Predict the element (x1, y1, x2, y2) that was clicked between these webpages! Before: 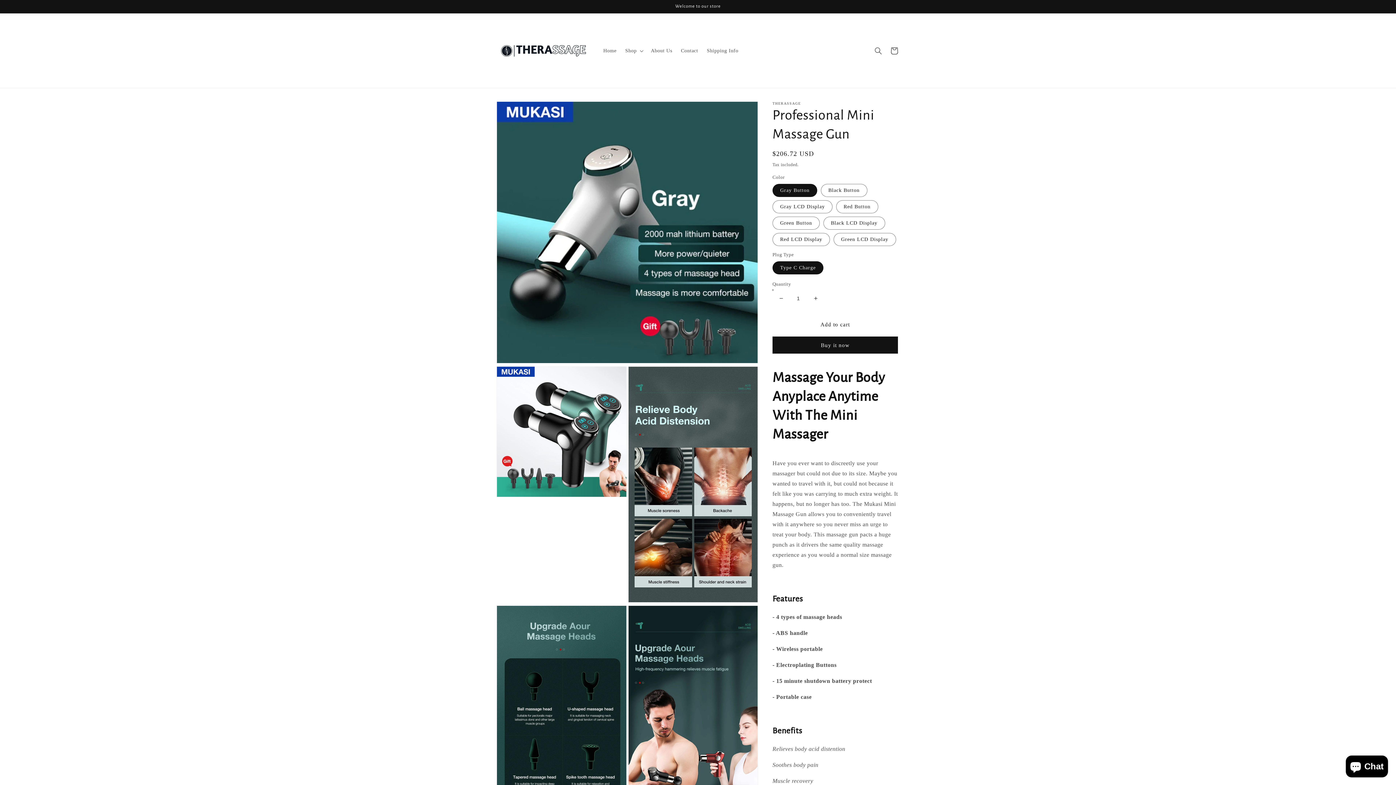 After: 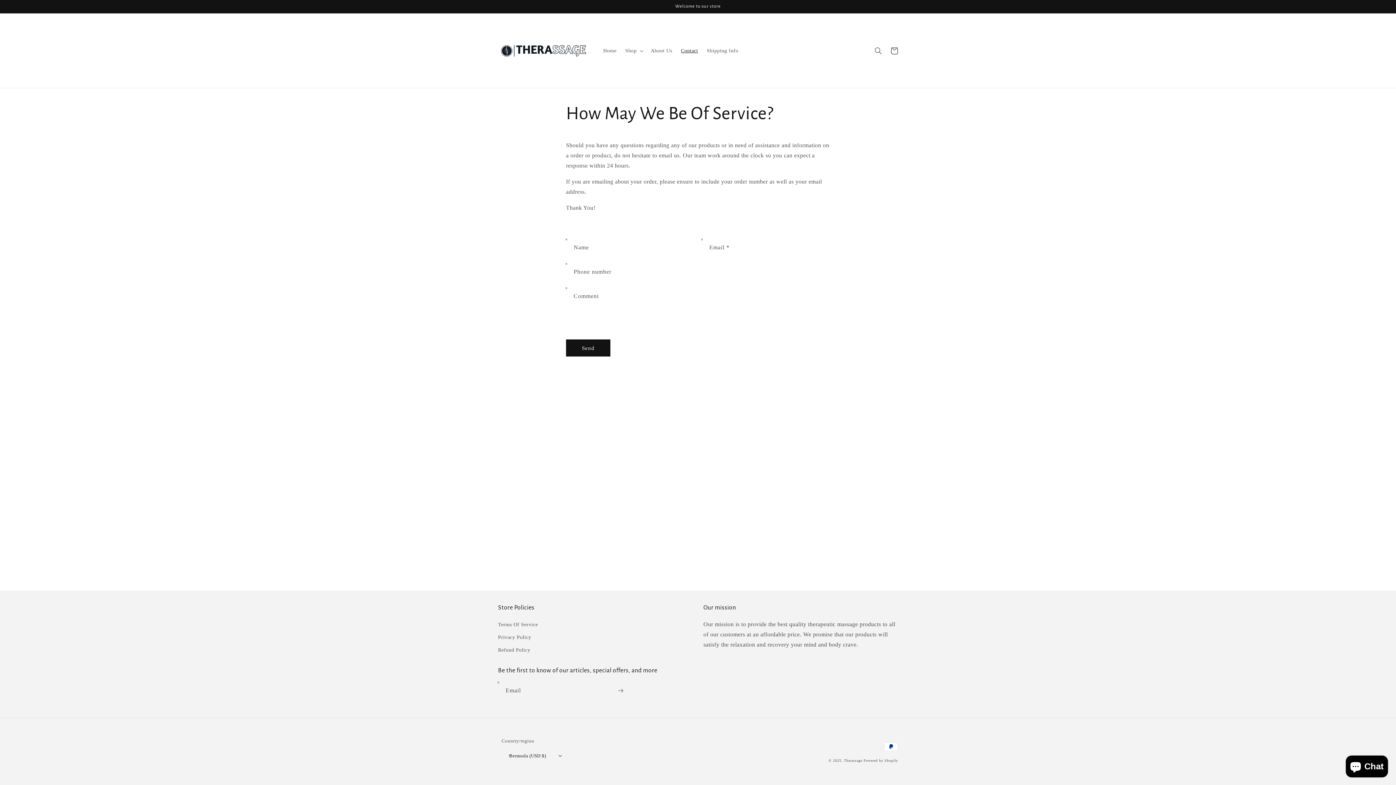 Action: bbox: (676, 43, 702, 58) label: Contact